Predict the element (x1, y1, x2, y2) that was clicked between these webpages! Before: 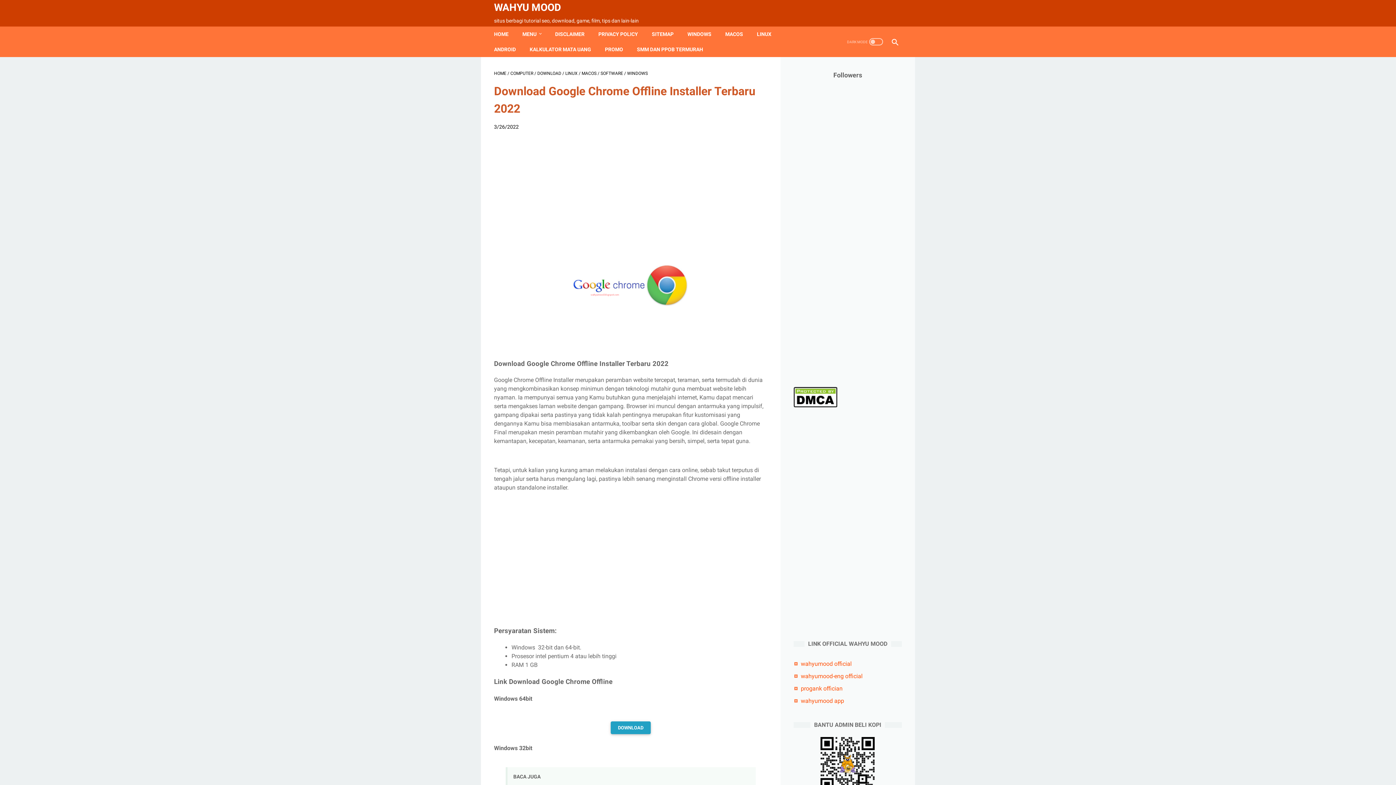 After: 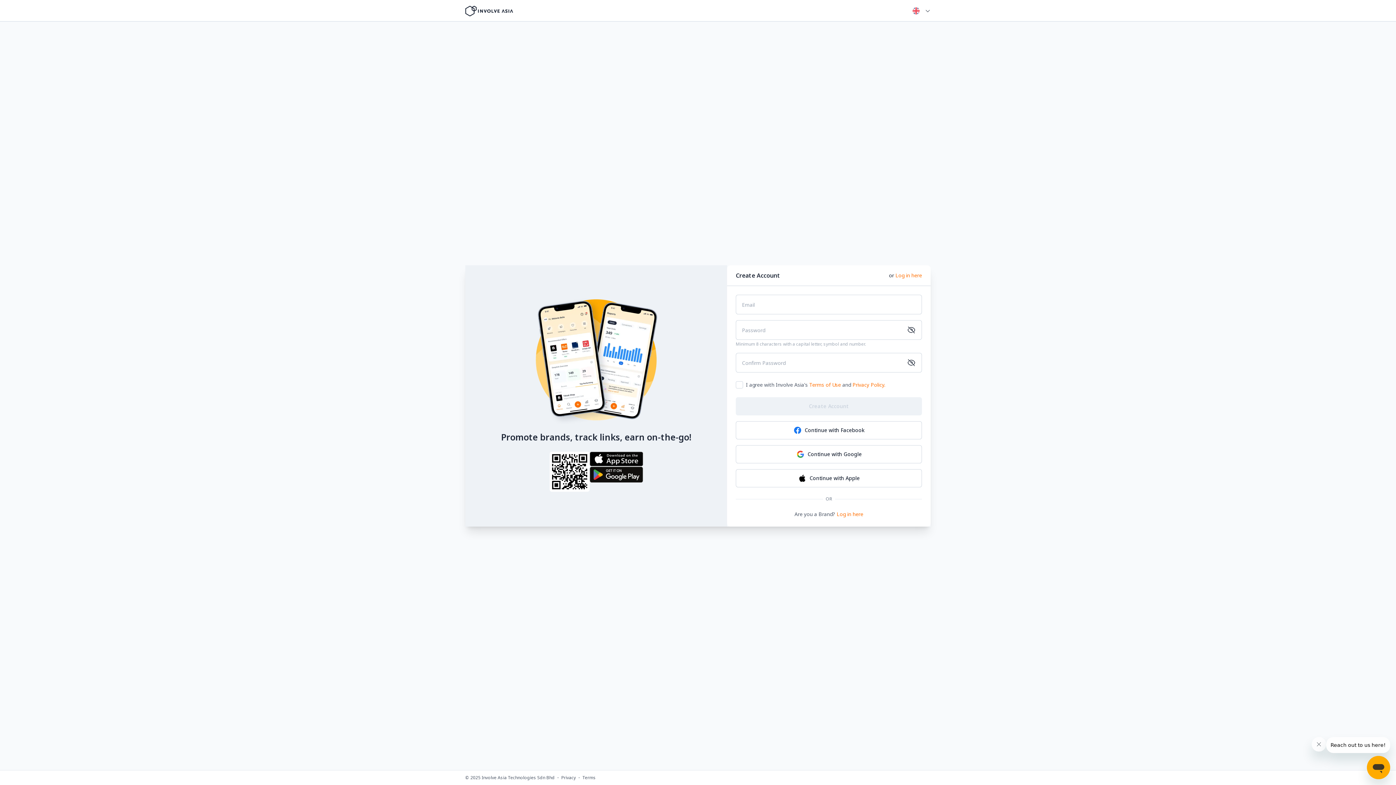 Action: bbox: (605, 41, 623, 57) label: PROMO